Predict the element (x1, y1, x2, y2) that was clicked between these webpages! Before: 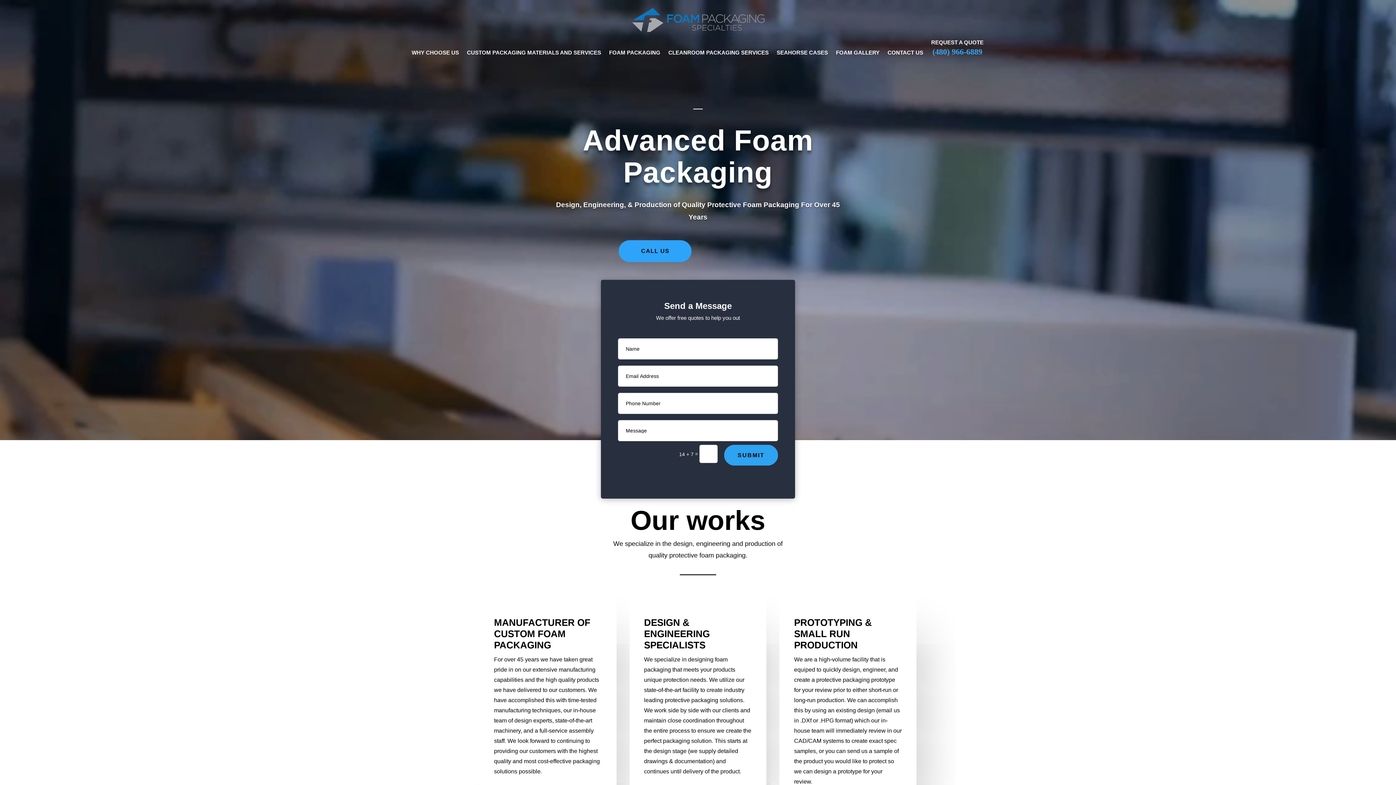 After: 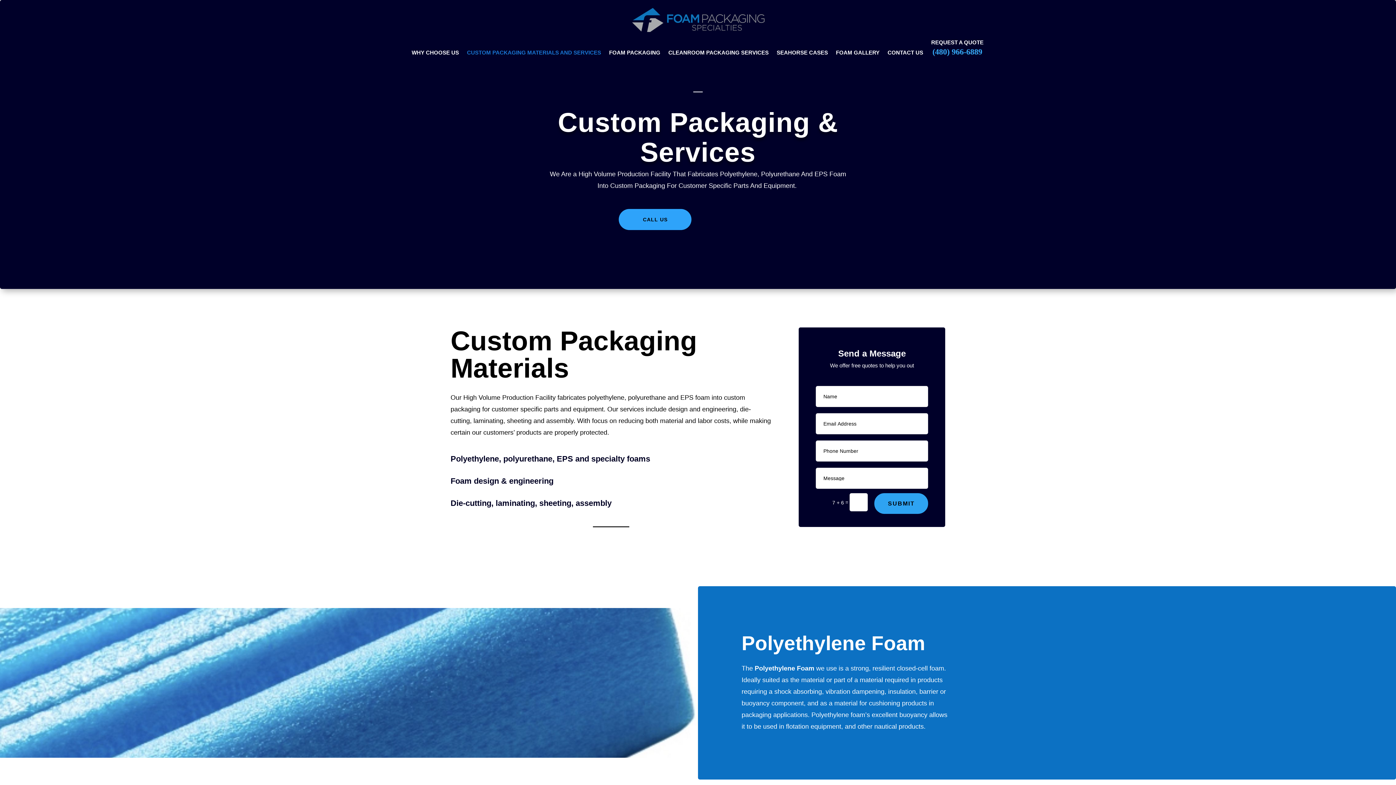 Action: bbox: (467, 50, 601, 62) label: CUSTOM PACKAGING MATERIALS AND SERVICES